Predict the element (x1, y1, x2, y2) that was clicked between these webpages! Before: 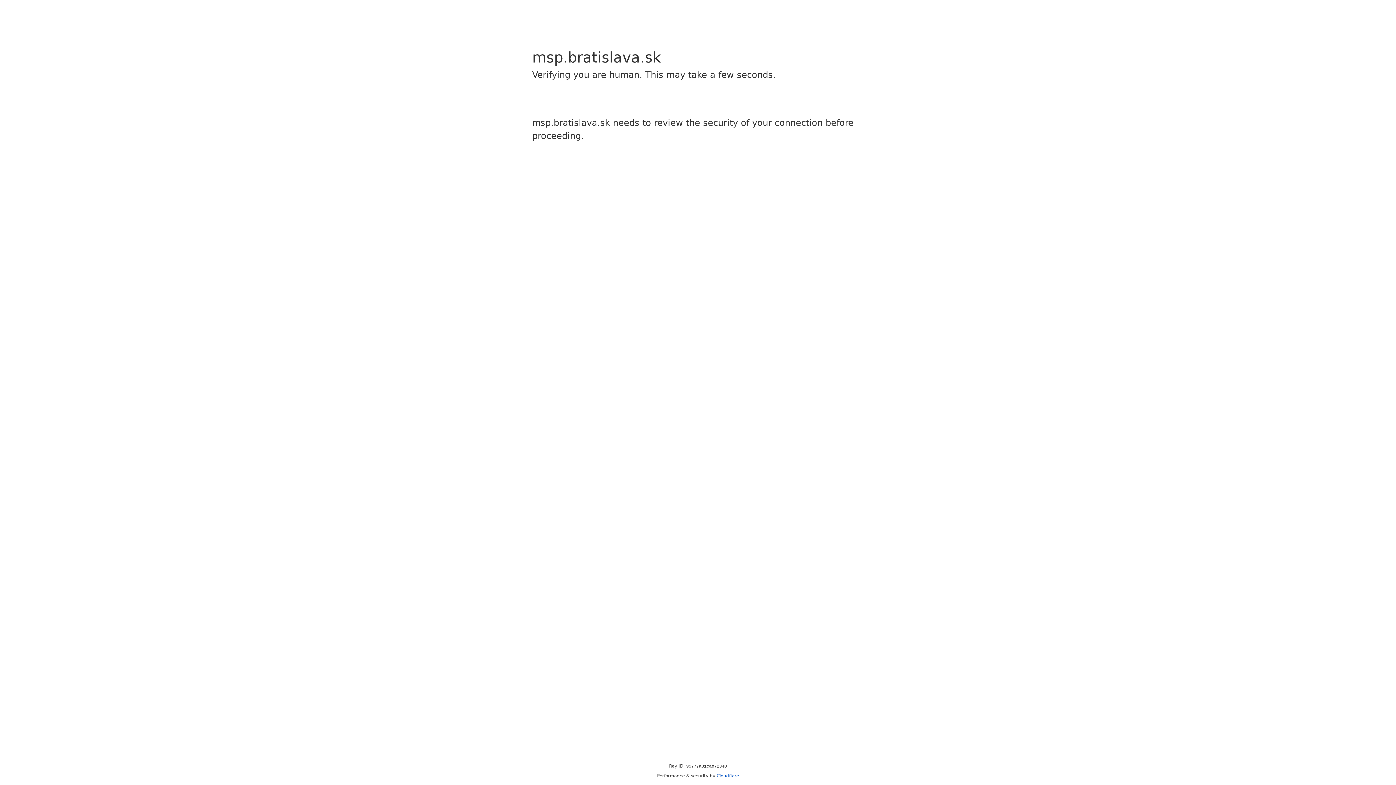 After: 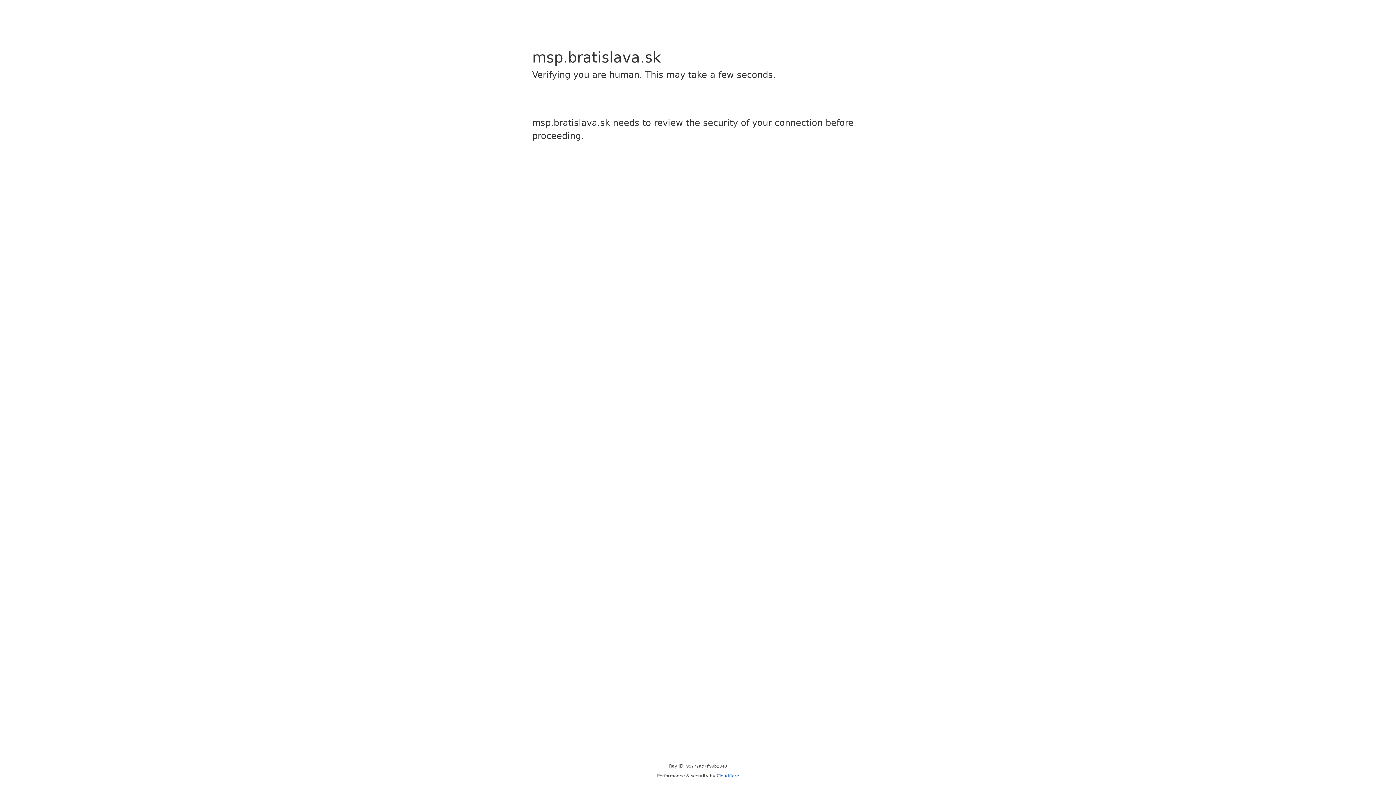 Action: label: Cloudflare bbox: (716, 773, 739, 778)